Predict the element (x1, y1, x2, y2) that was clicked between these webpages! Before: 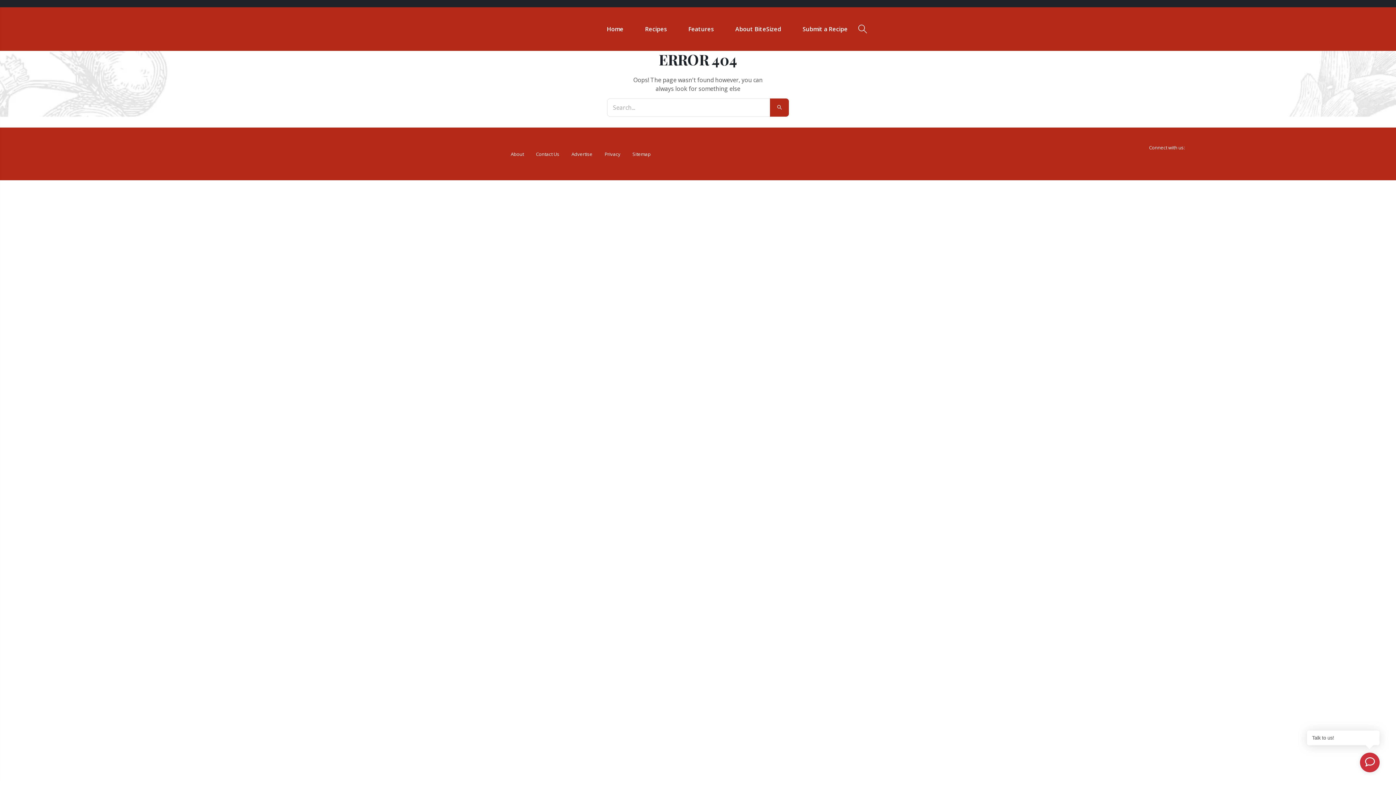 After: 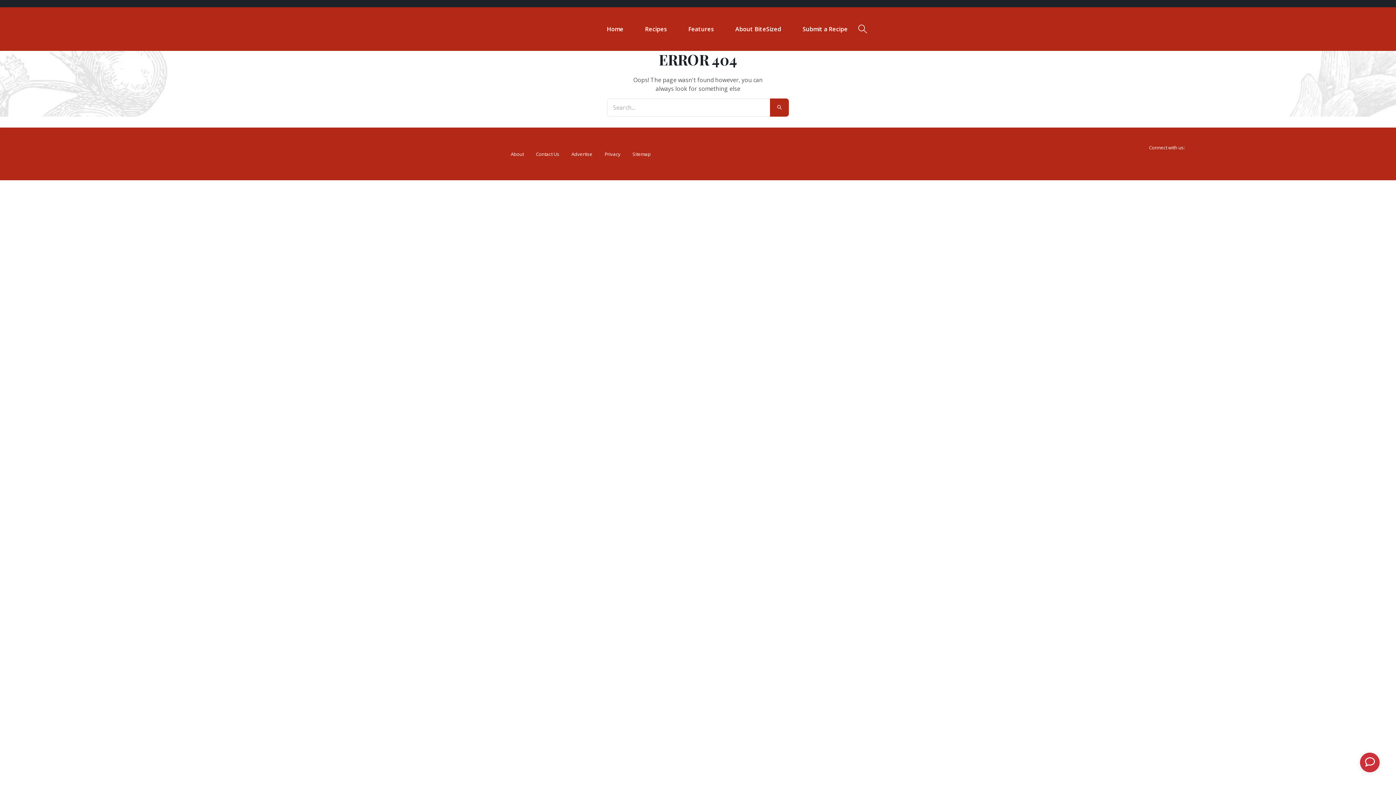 Action: bbox: (1176, 154, 1192, 161)